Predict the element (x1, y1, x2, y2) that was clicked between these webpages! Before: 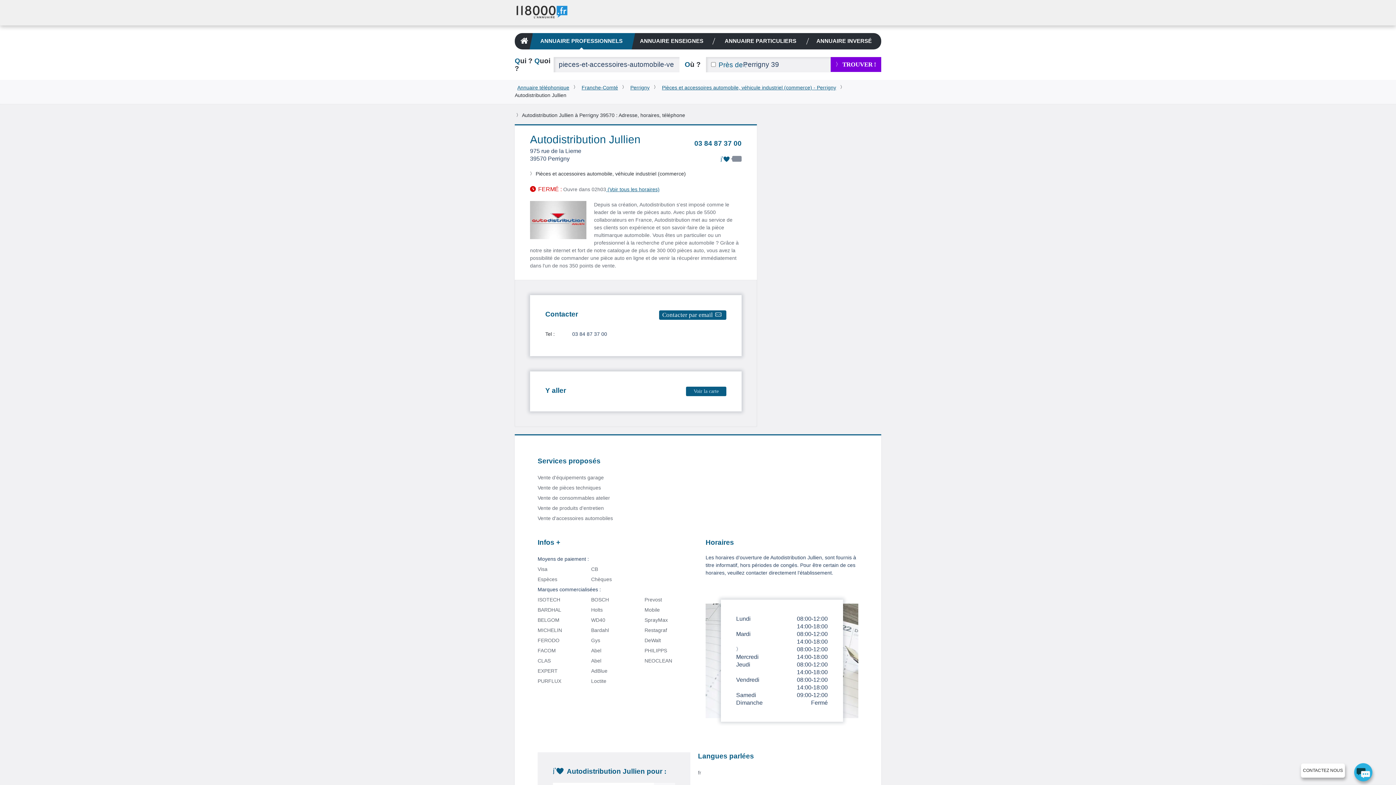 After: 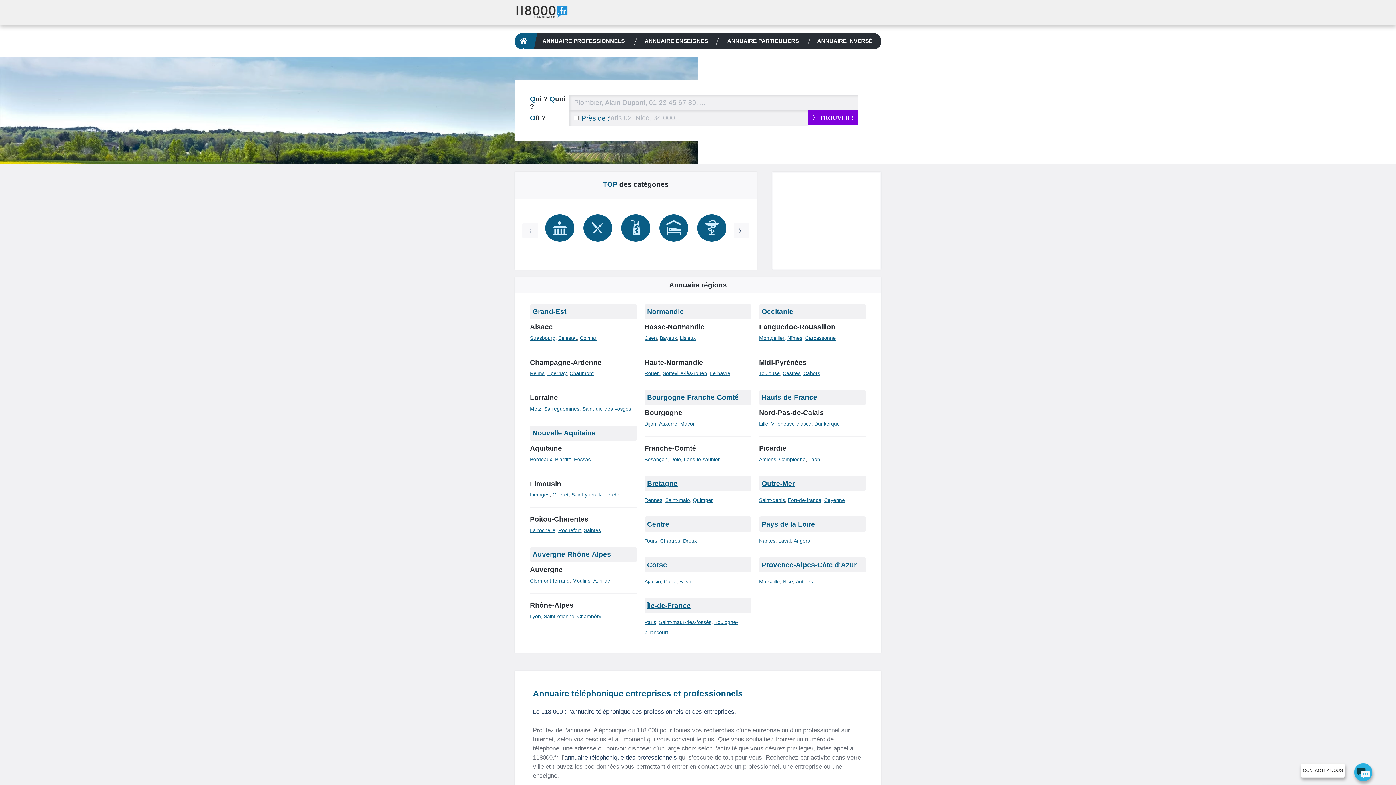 Action: bbox: (514, 3, 568, 18)